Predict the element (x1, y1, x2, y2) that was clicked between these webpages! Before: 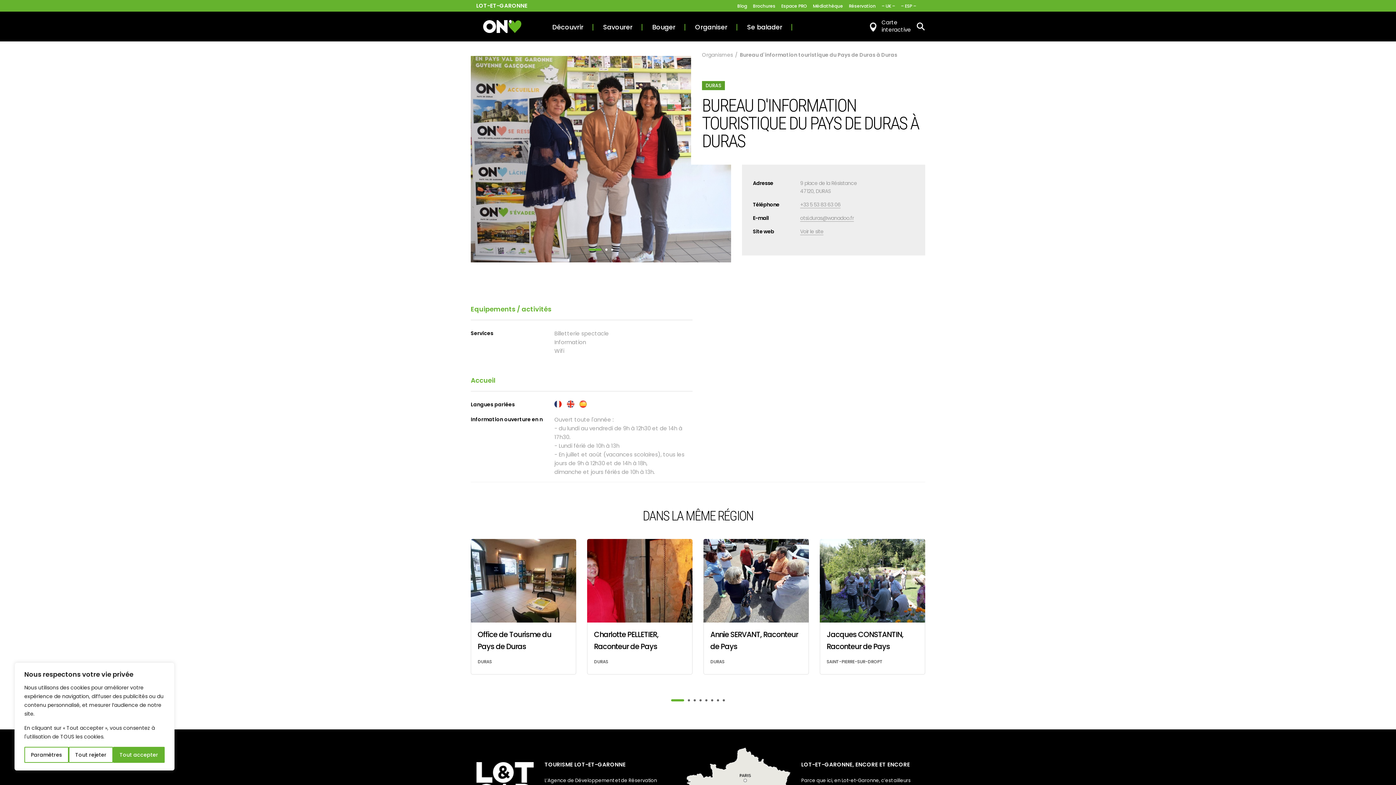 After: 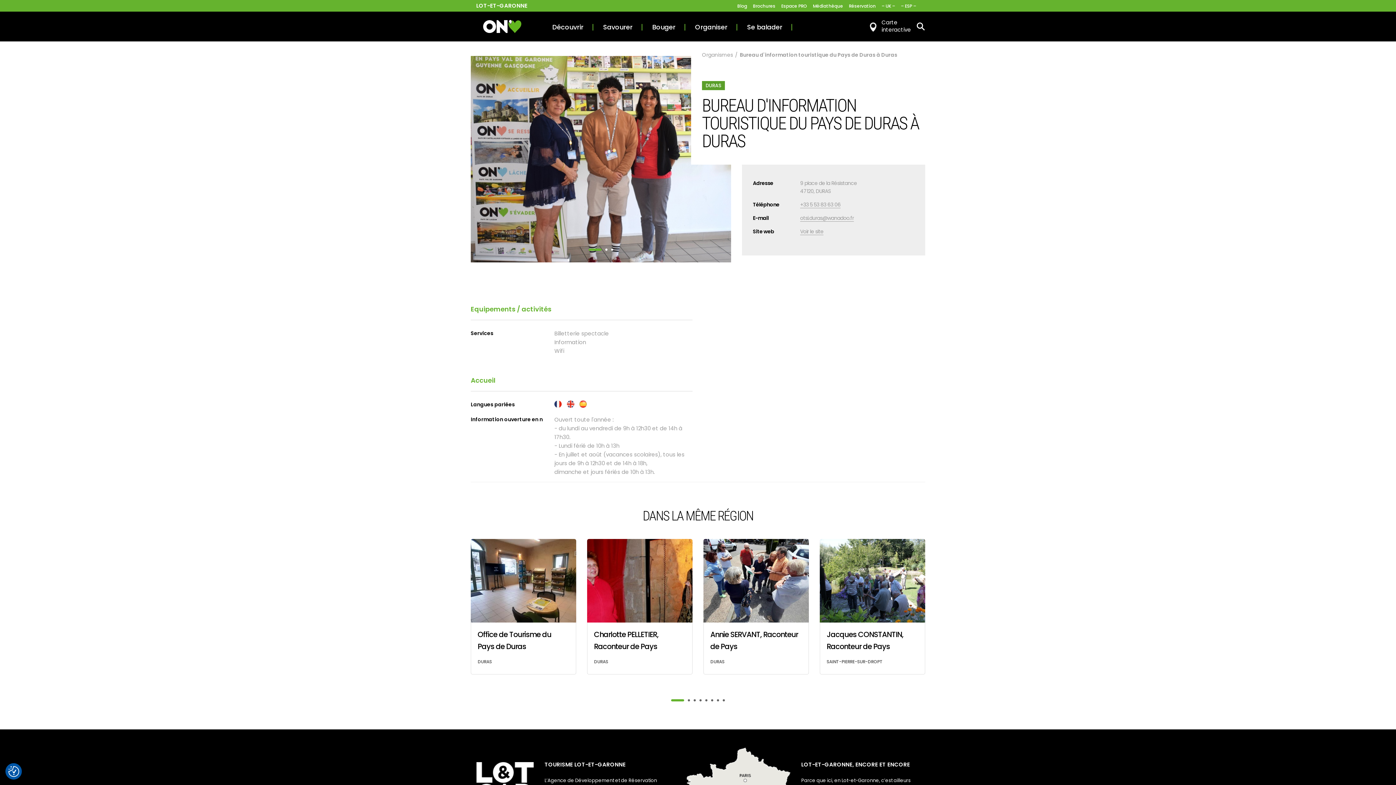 Action: label: Tout accepter bbox: (113, 747, 164, 763)